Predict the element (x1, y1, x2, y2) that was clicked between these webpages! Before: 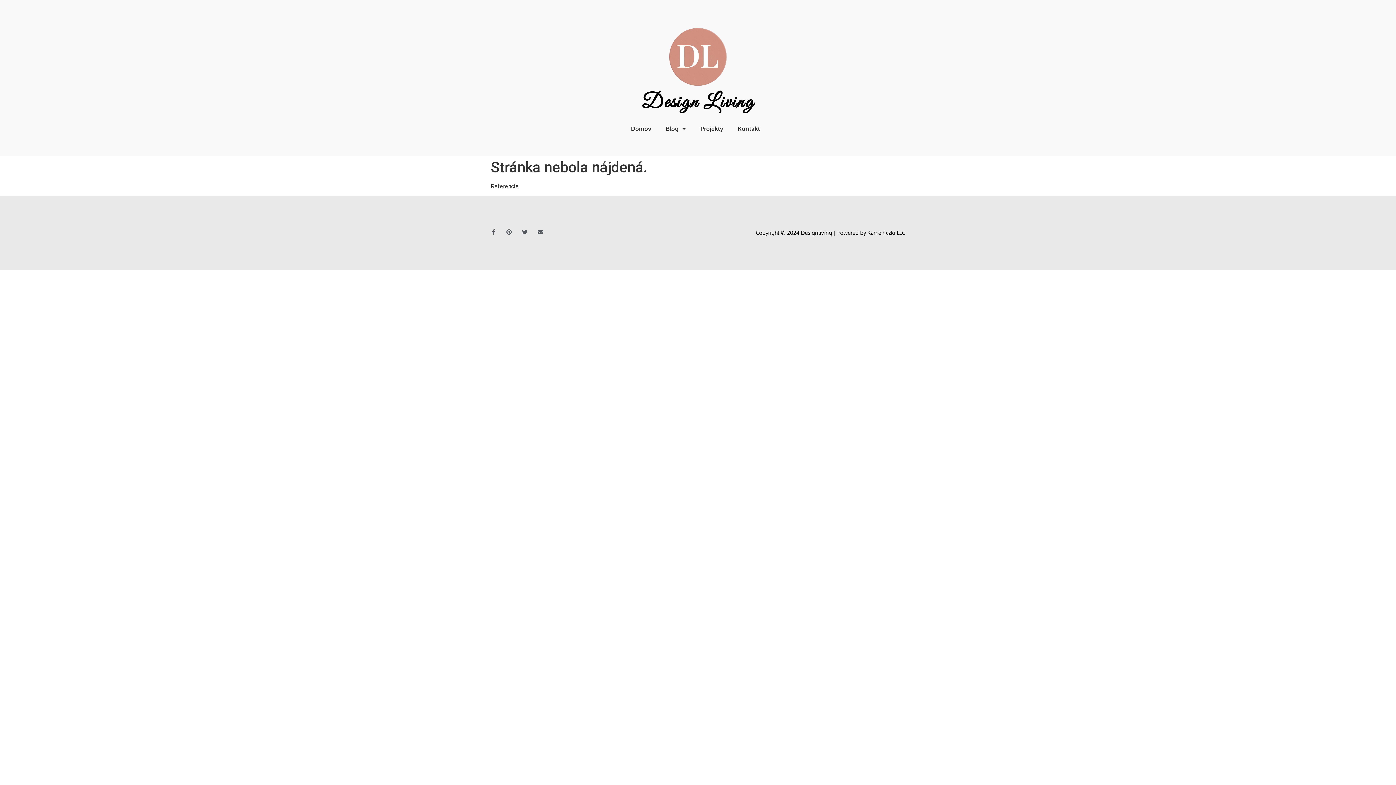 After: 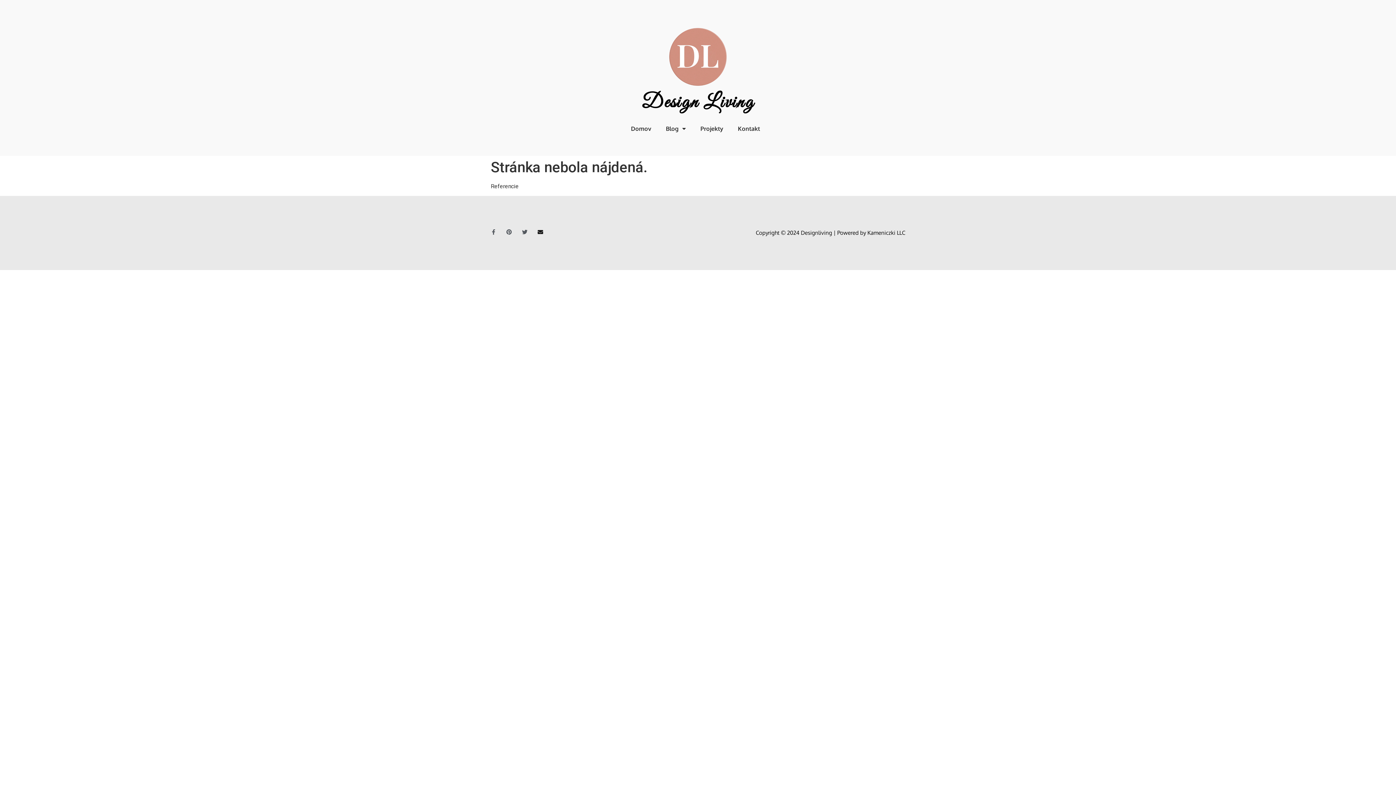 Action: bbox: (537, 229, 543, 234) label: Envelope